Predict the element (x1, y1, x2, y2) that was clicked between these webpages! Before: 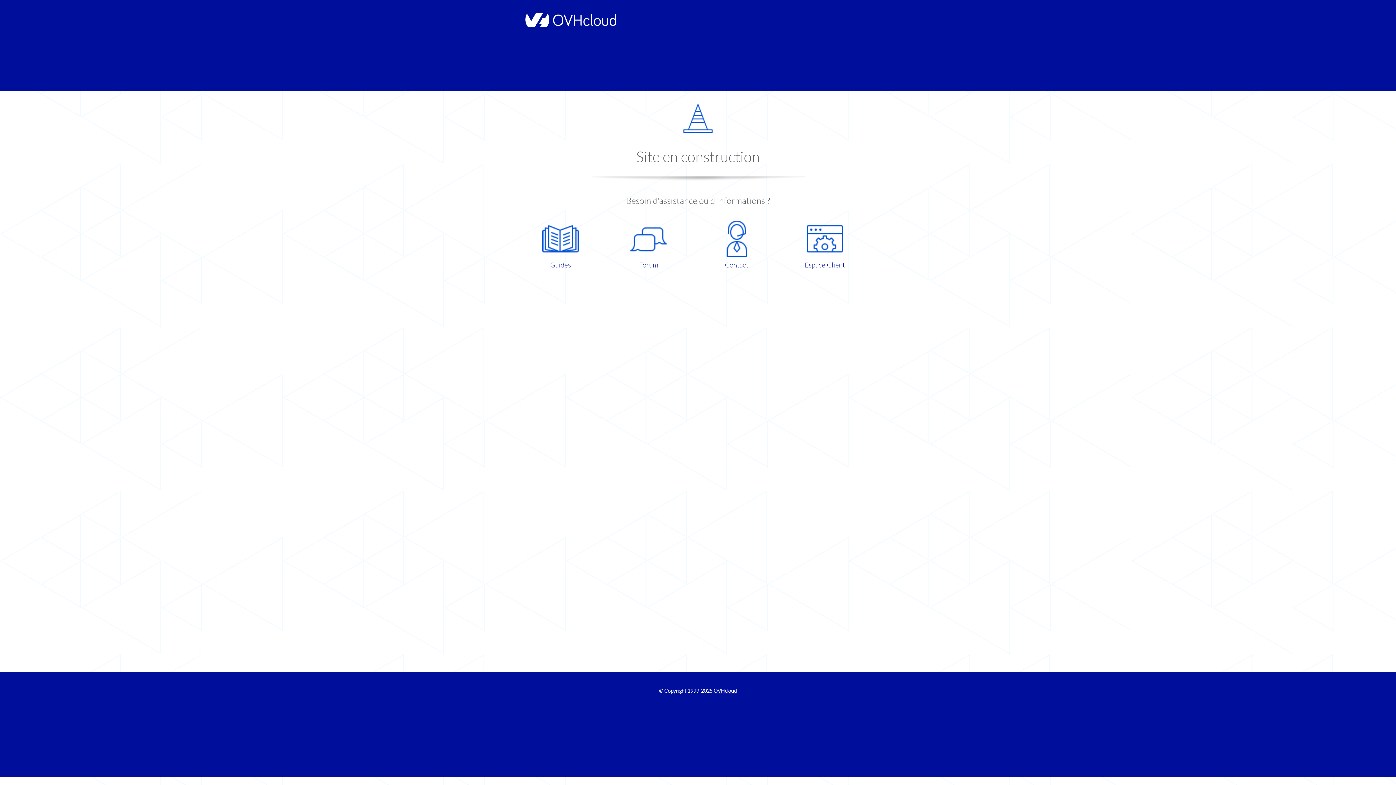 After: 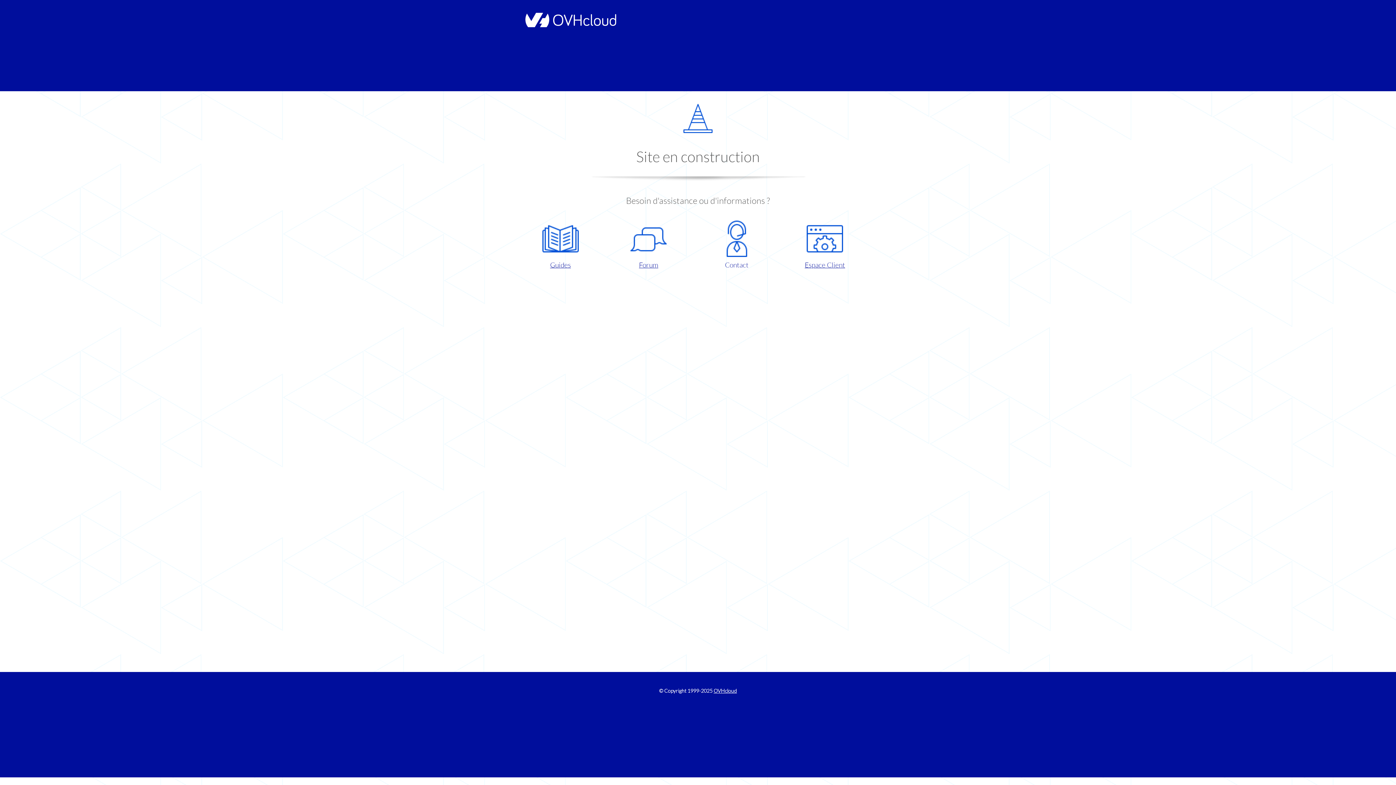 Action: label: Contact bbox: (698, 220, 775, 270)